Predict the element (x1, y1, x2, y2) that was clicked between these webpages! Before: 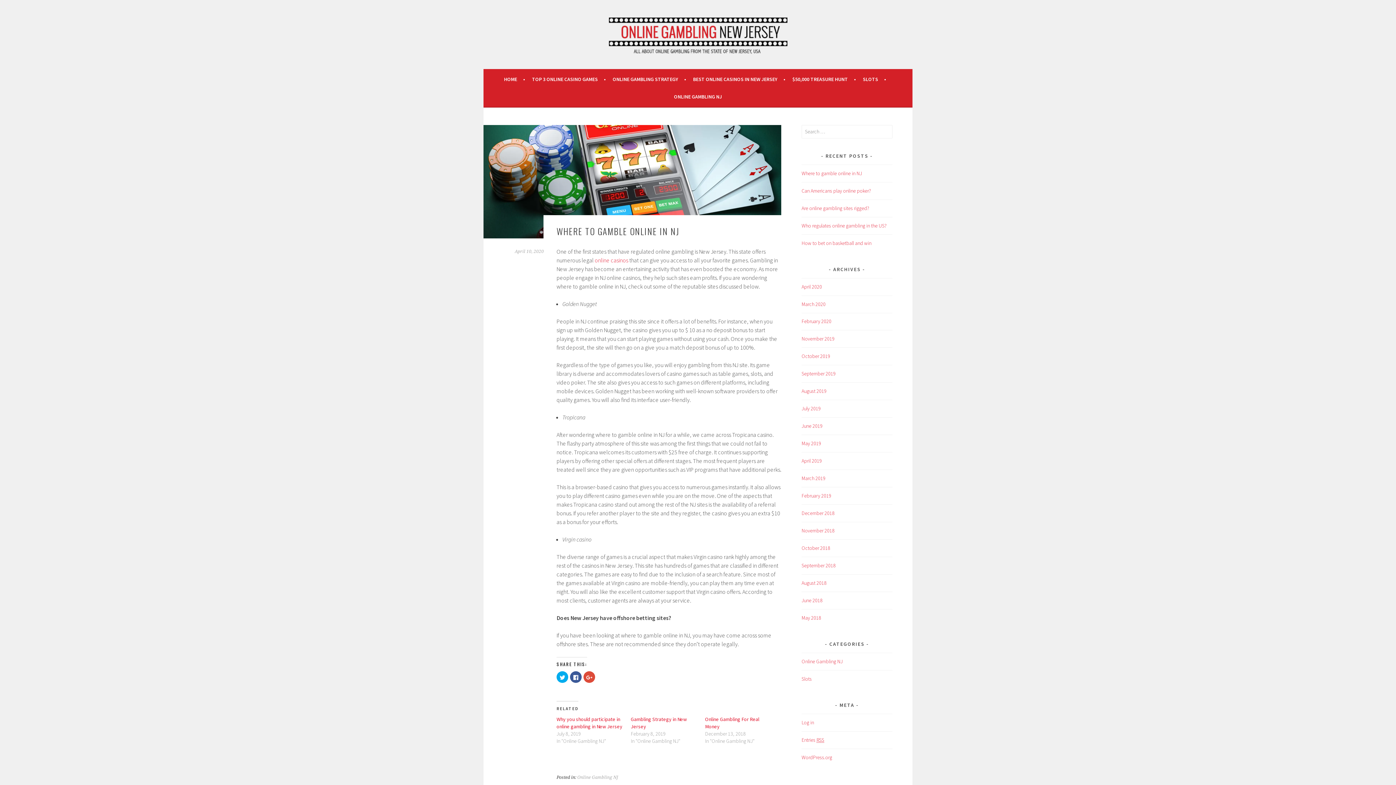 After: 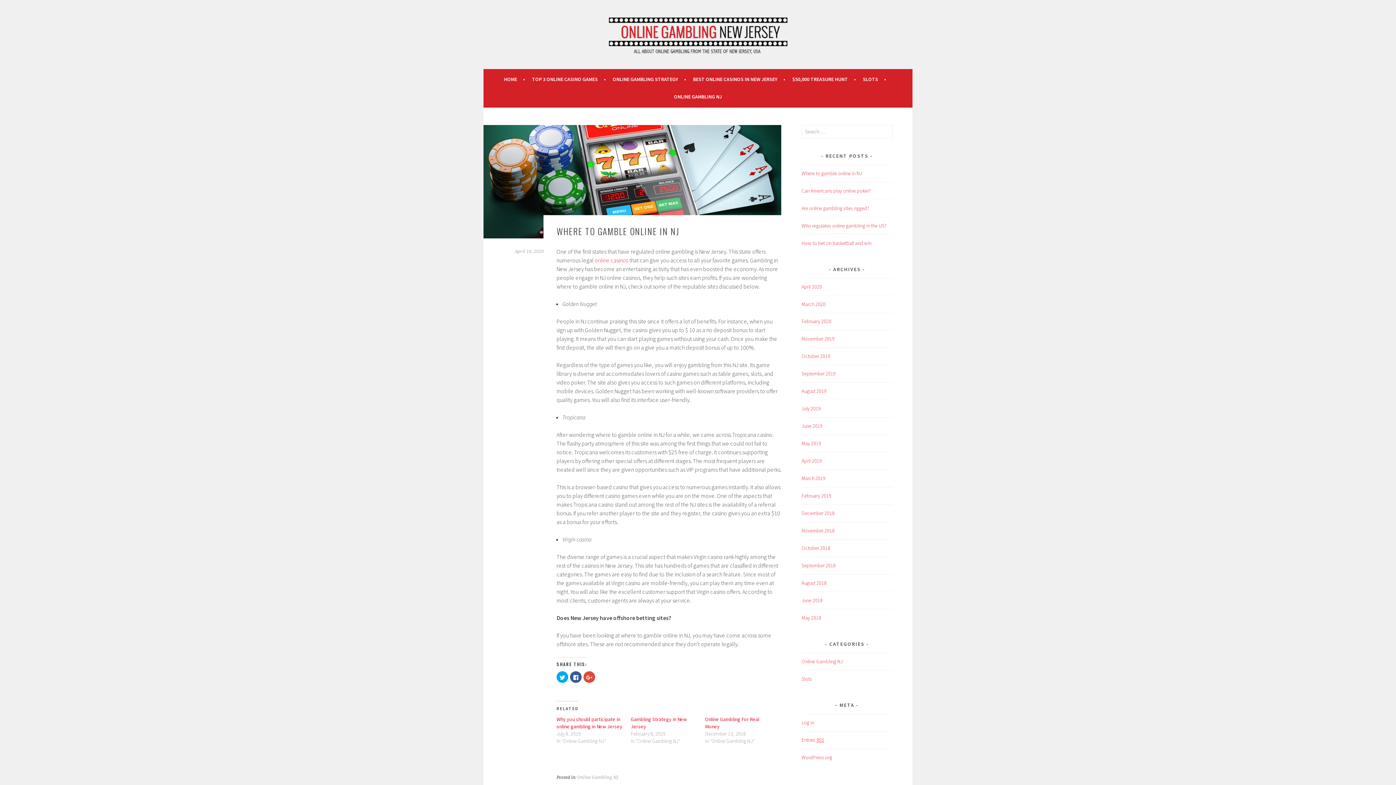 Action: label: Where to gamble online in NJ bbox: (801, 170, 862, 176)